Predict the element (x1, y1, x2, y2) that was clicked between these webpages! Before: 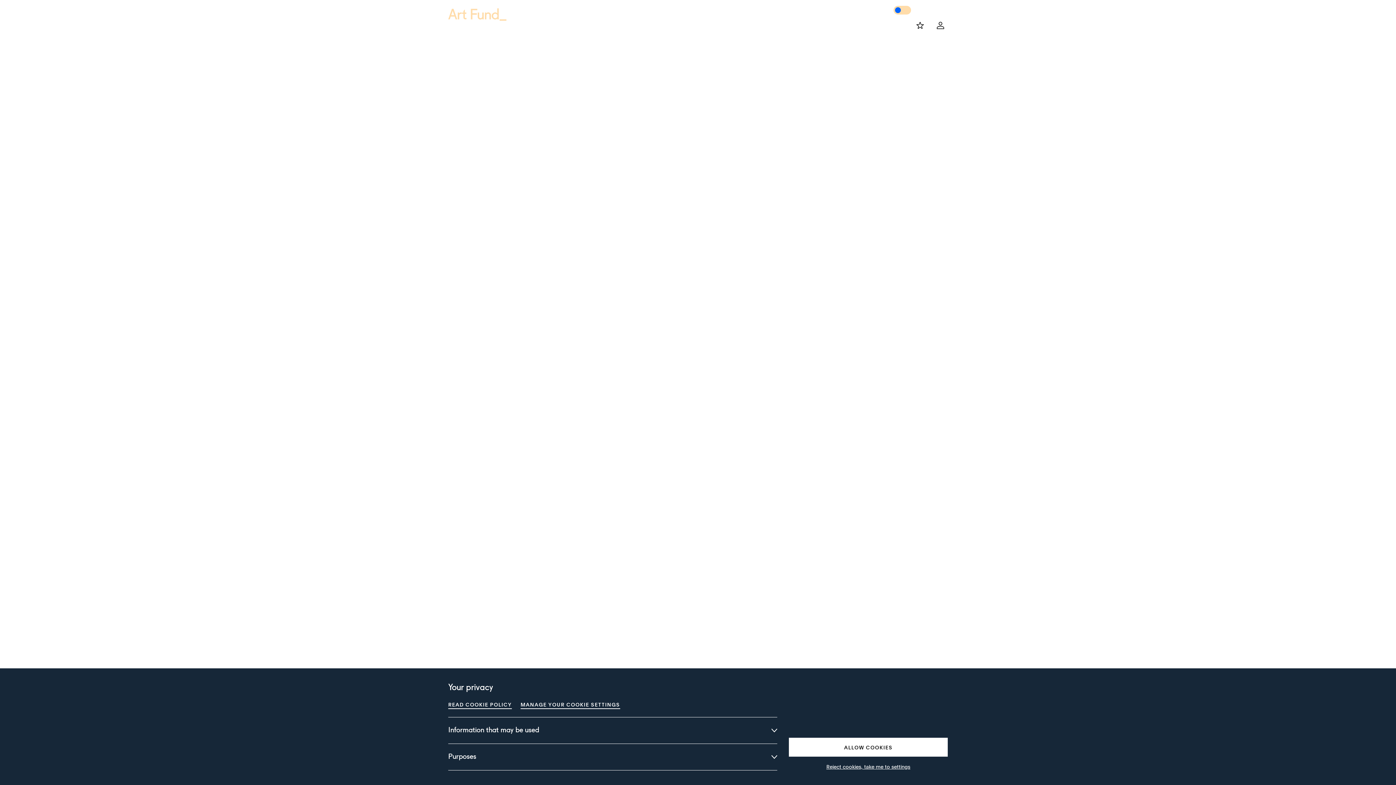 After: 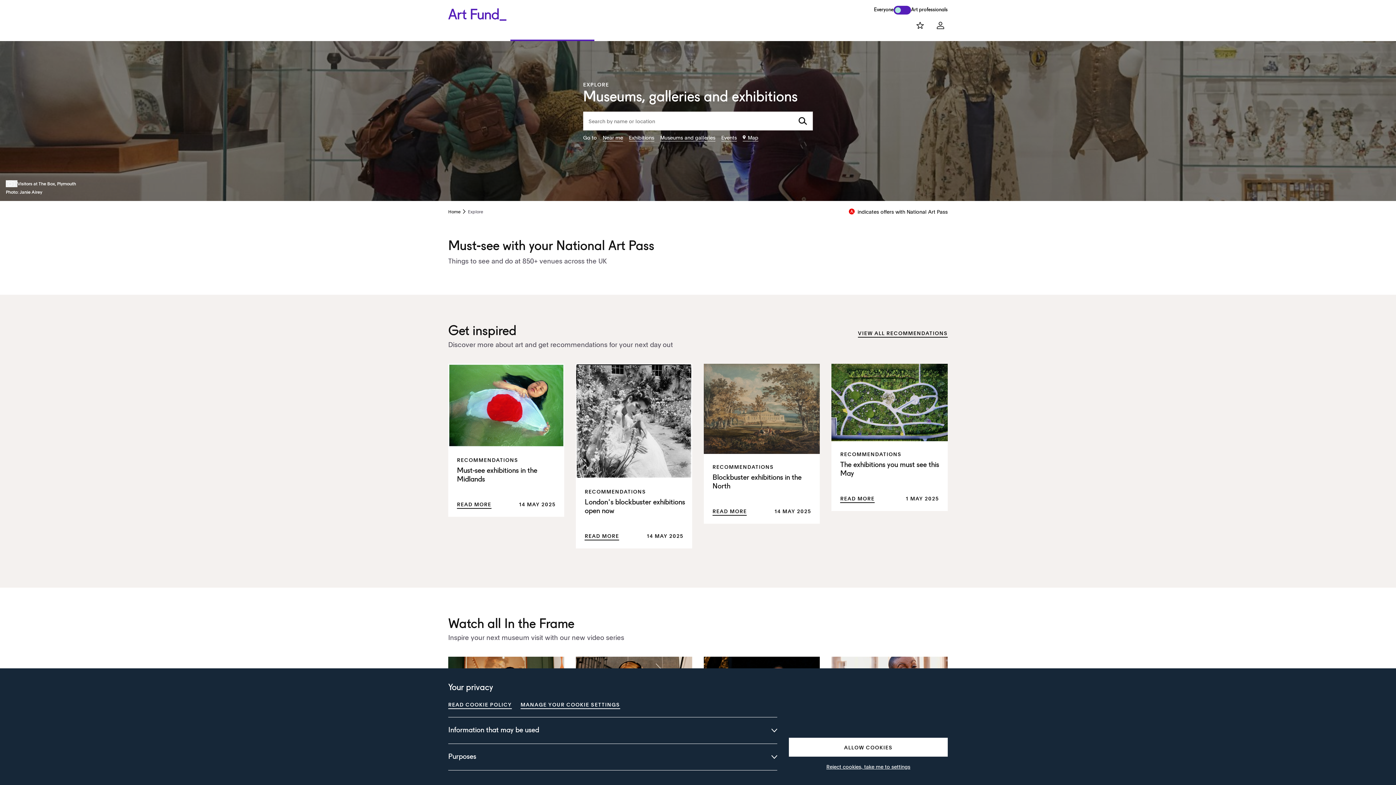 Action: bbox: (510, 21, 594, 41) label: Explore museums & exhibitions